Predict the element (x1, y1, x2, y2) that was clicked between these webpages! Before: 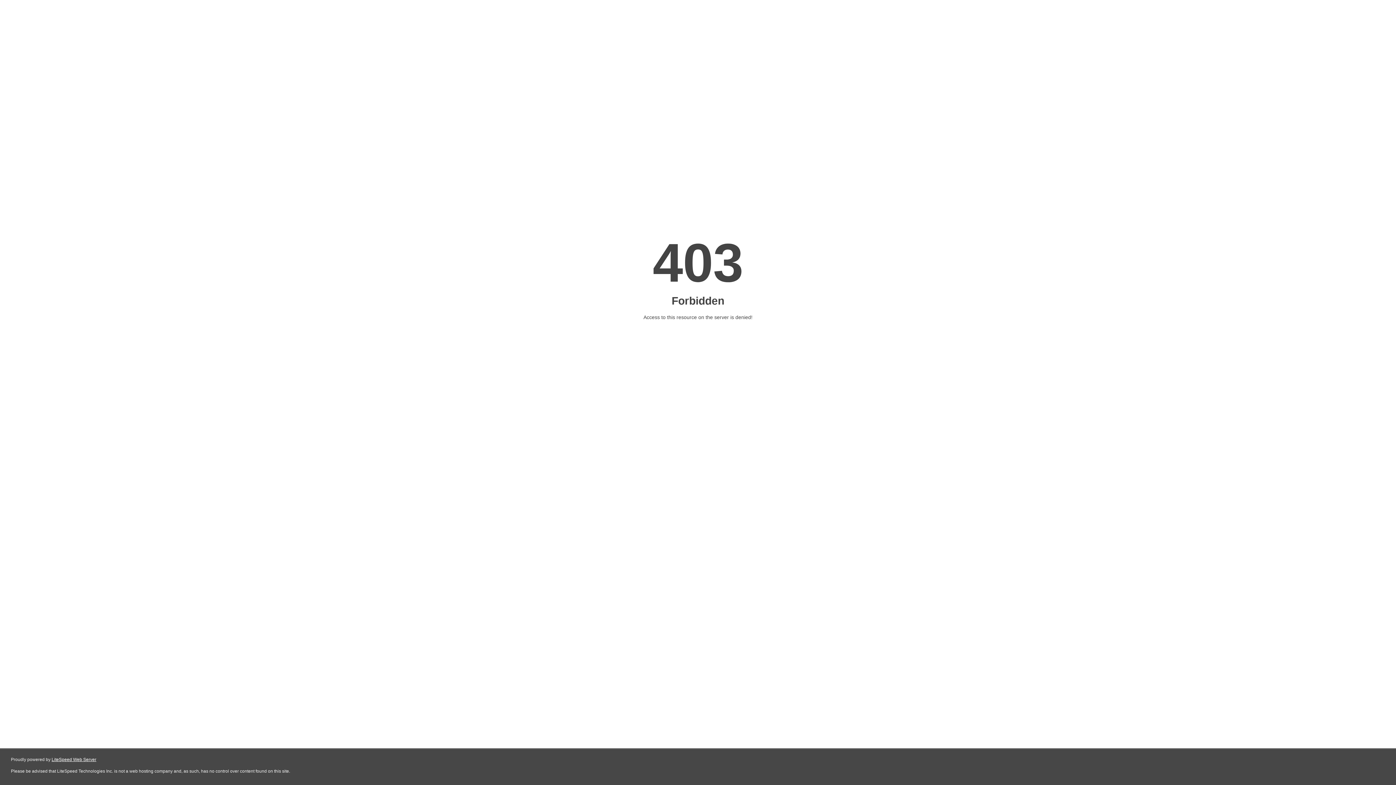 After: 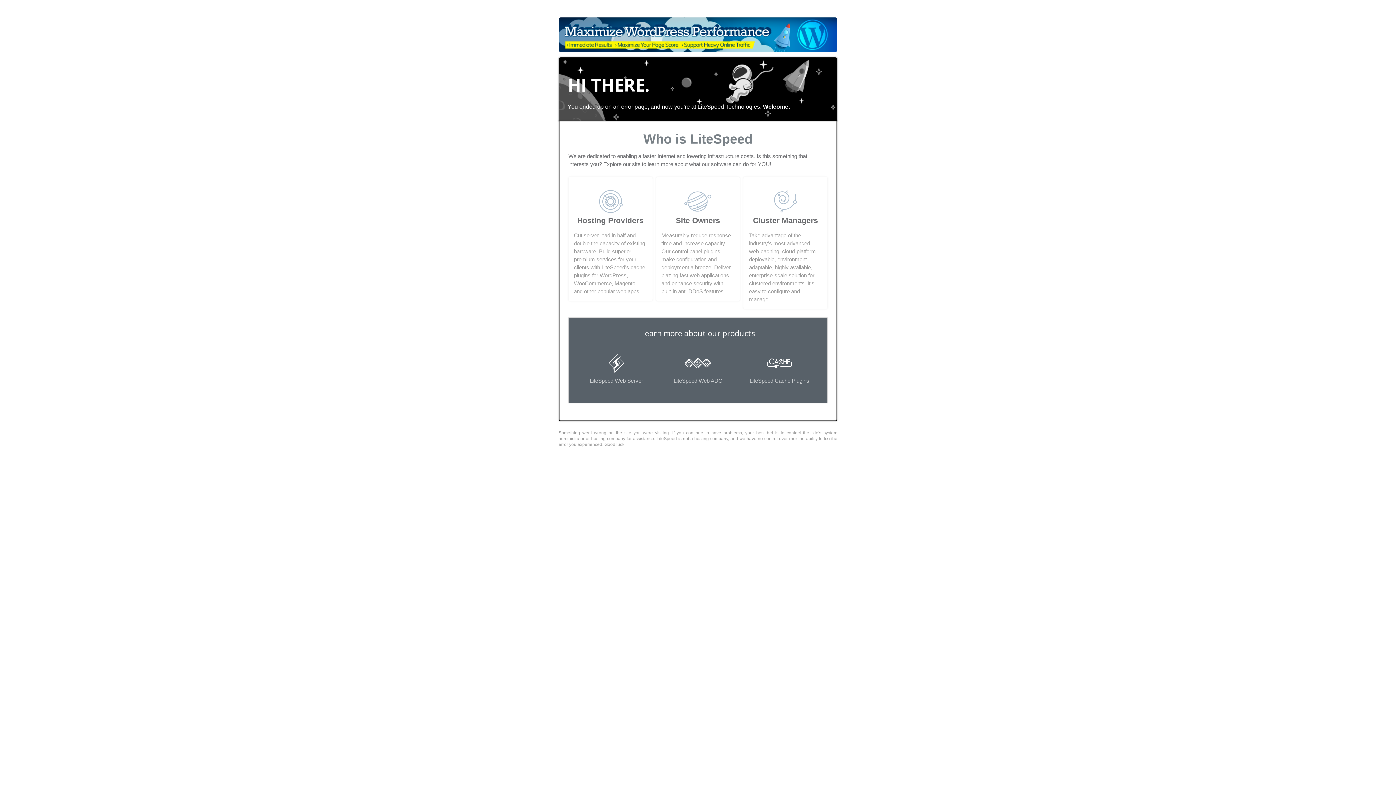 Action: bbox: (51, 757, 96, 762) label: LiteSpeed Web Server